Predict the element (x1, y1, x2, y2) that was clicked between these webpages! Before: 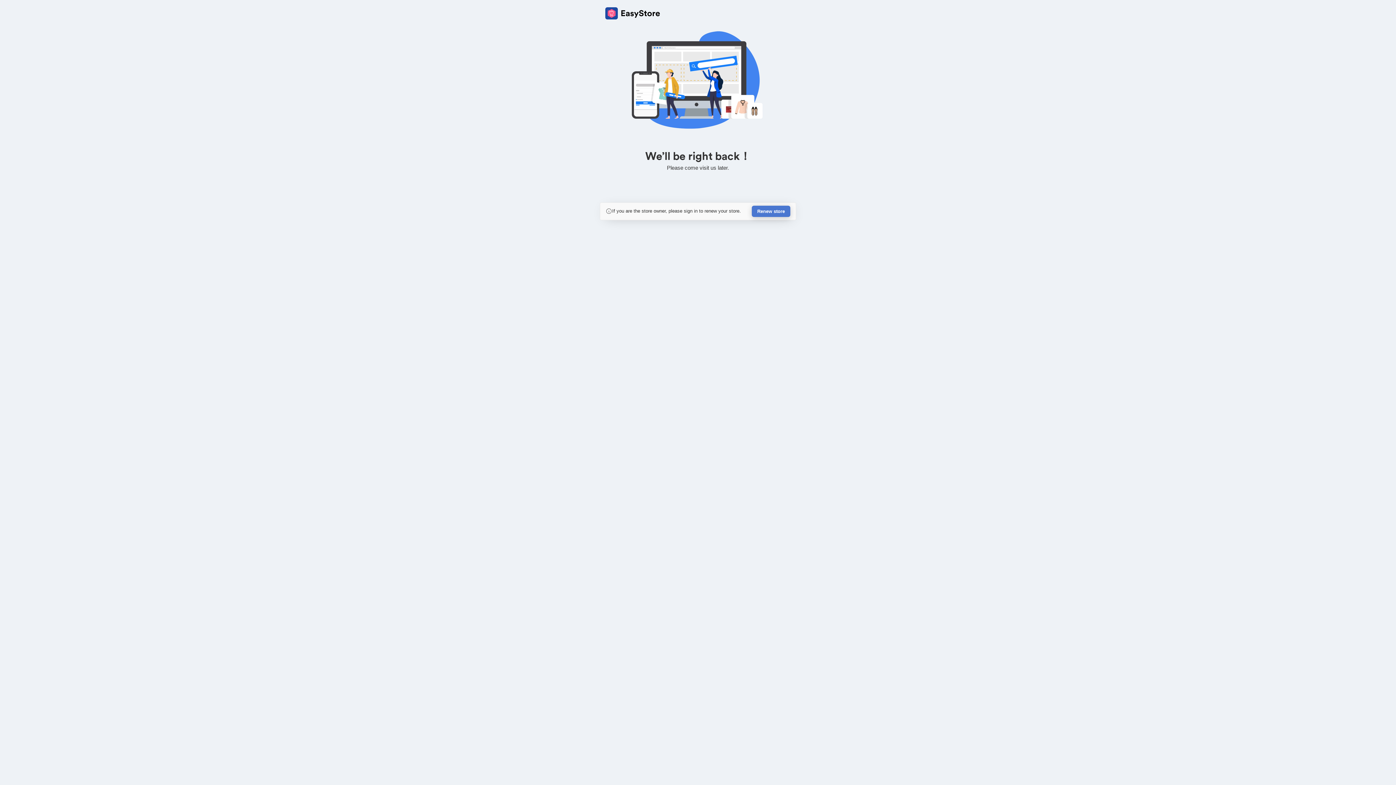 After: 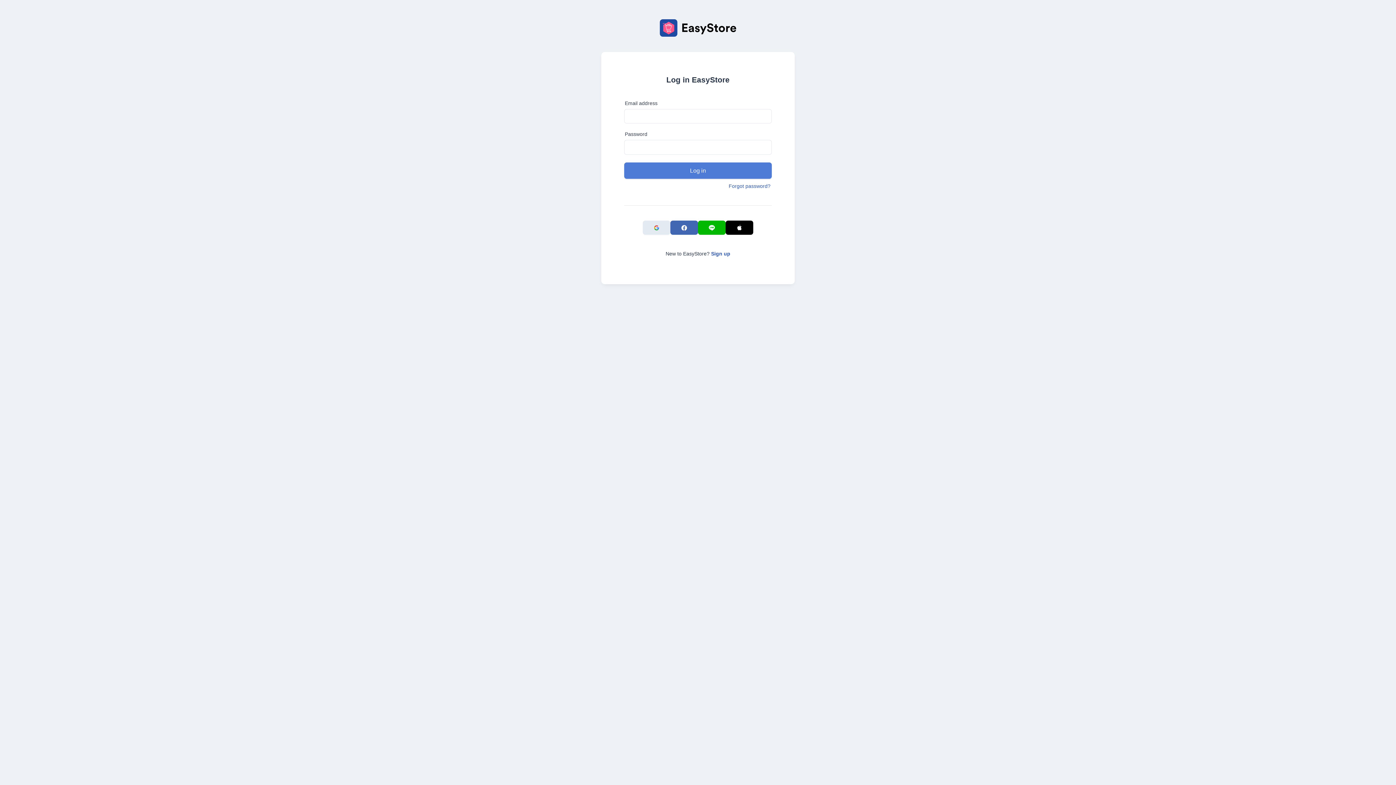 Action: label: Renew store bbox: (752, 205, 790, 217)